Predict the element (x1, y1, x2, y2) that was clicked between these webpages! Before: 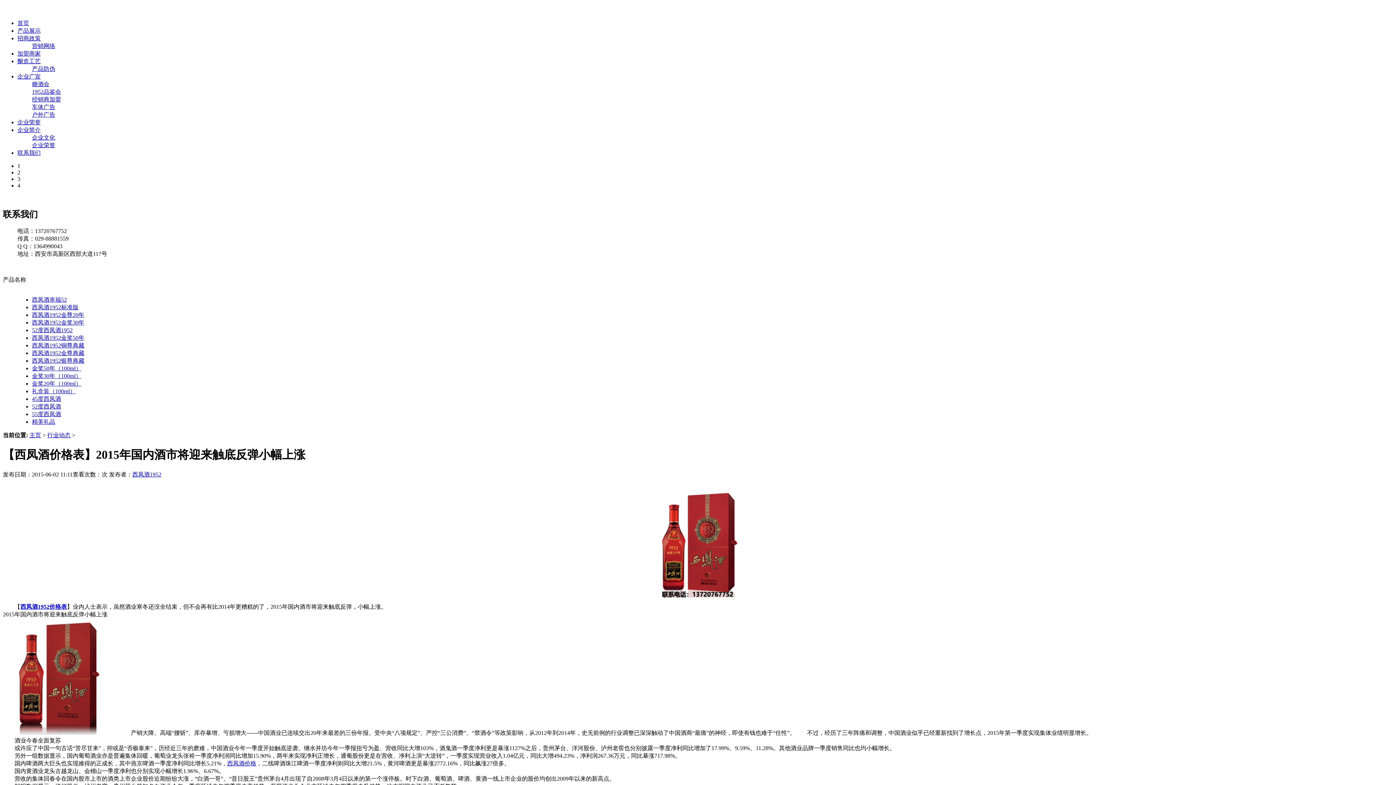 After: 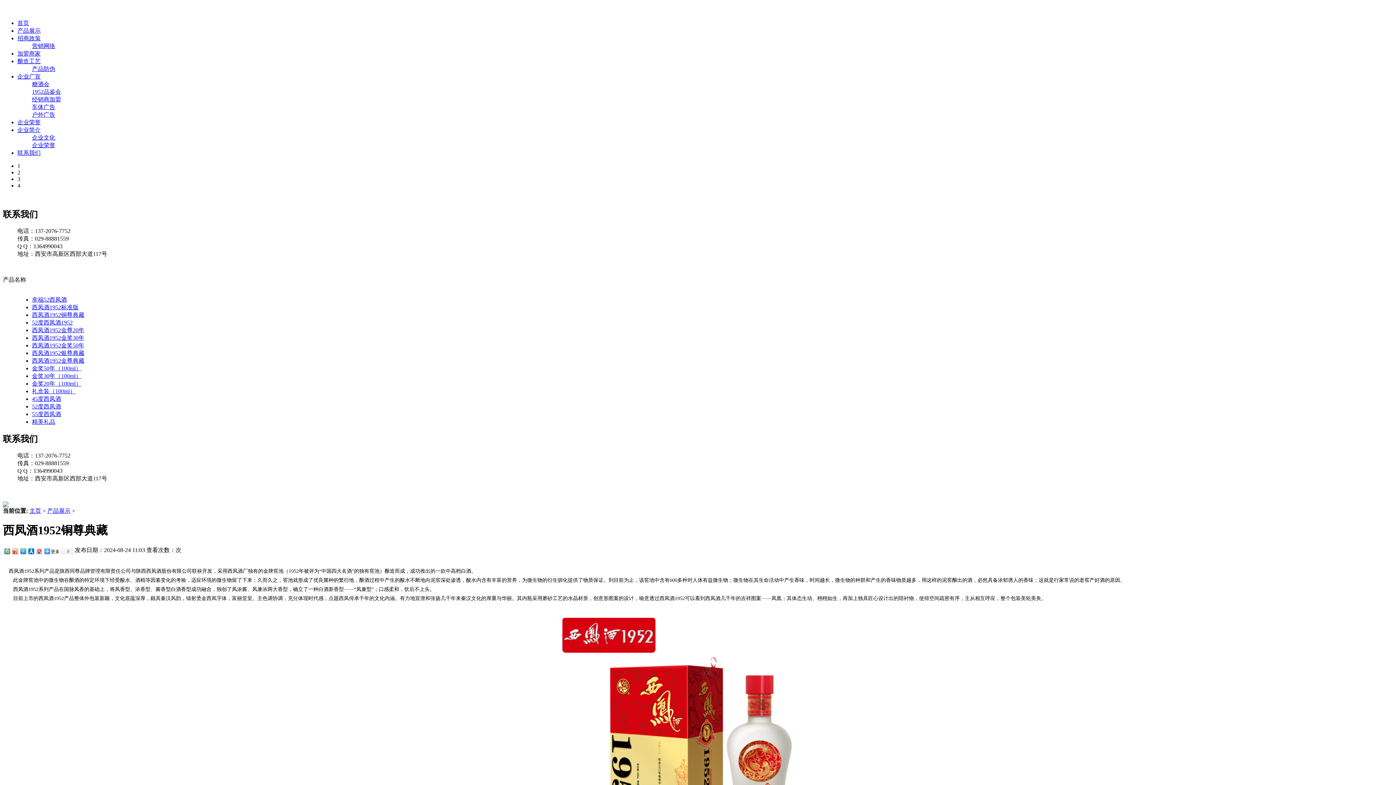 Action: bbox: (32, 342, 84, 348) label: 西凤酒1952铜尊典藏